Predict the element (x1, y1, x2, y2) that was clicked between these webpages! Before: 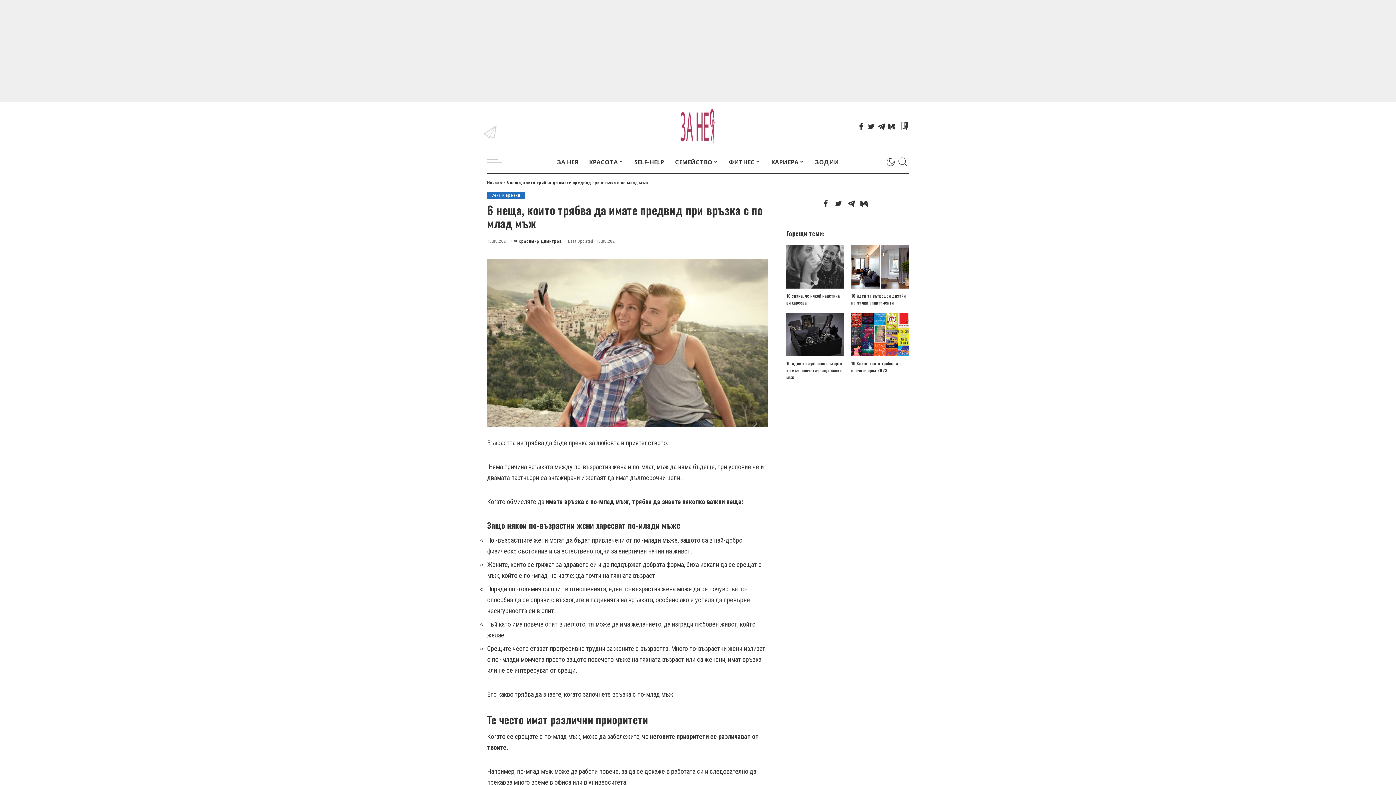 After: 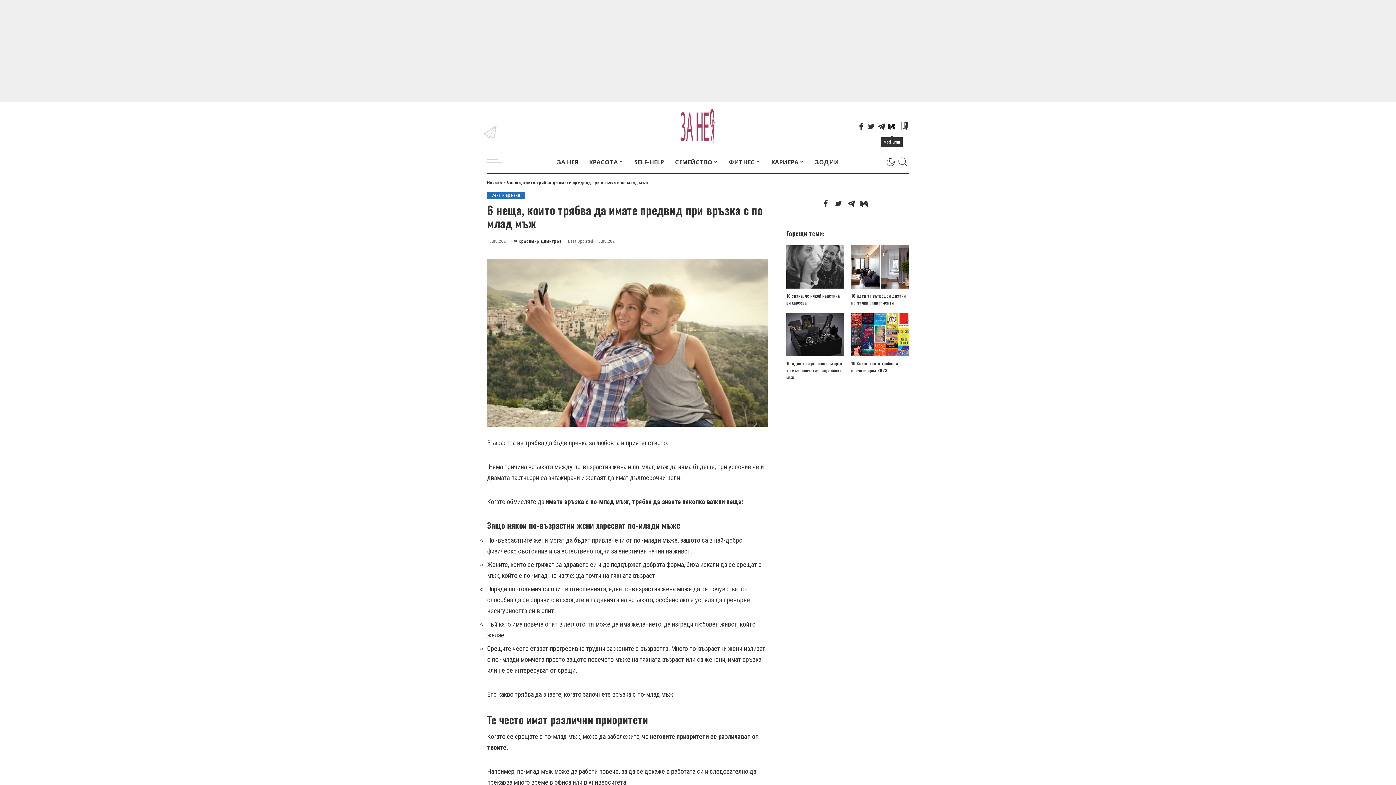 Action: label: Mediumn bbox: (886, 117, 897, 135)